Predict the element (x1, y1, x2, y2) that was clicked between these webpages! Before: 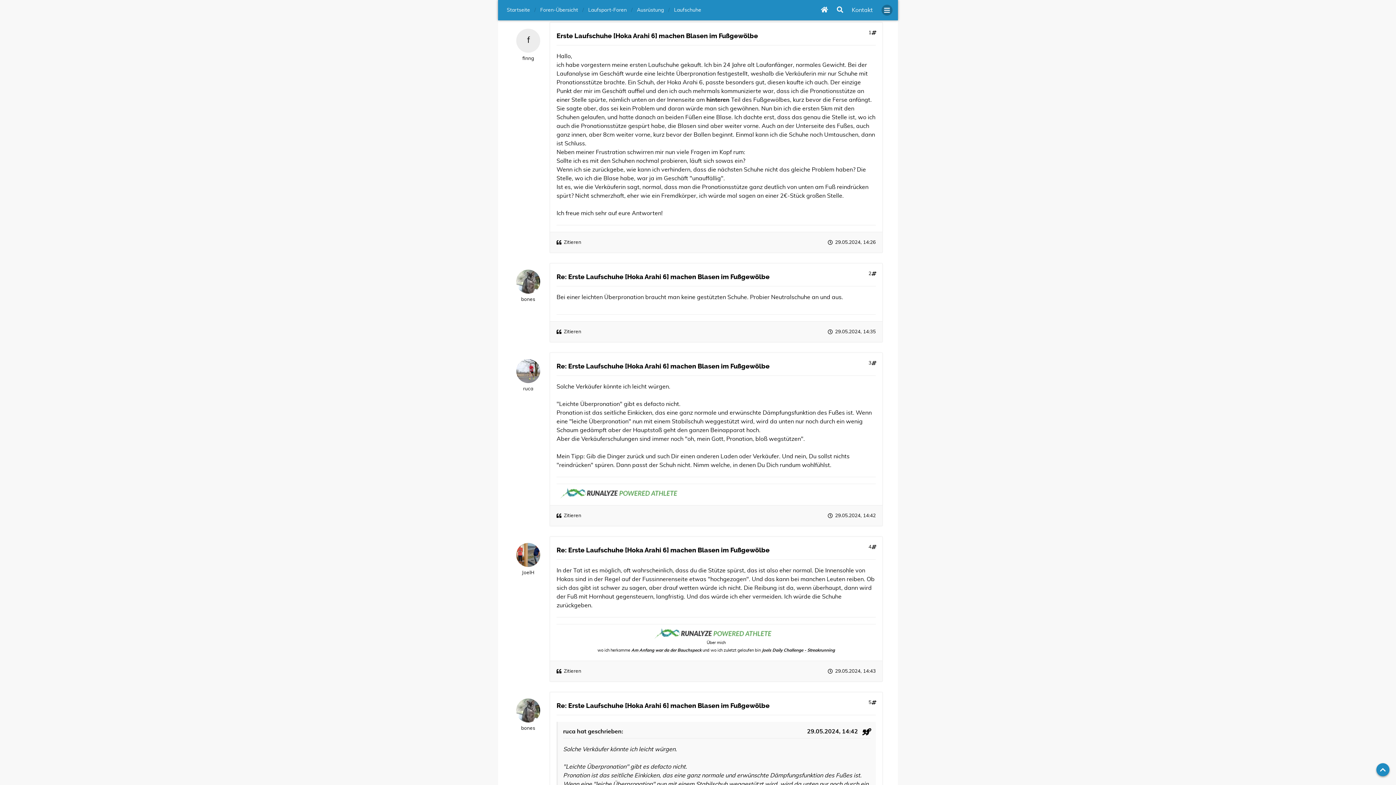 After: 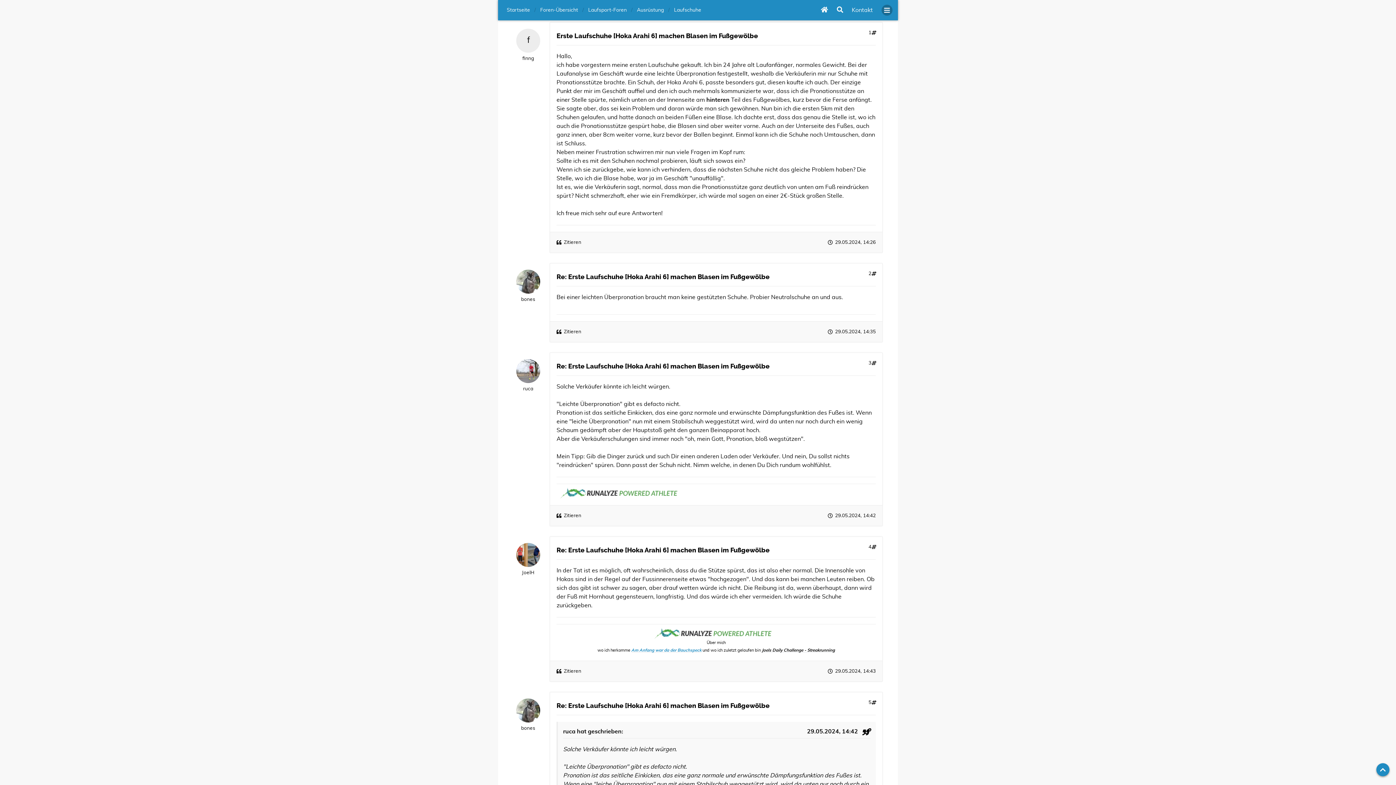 Action: bbox: (631, 648, 701, 653) label: Am Anfang war da der Bauchspeck